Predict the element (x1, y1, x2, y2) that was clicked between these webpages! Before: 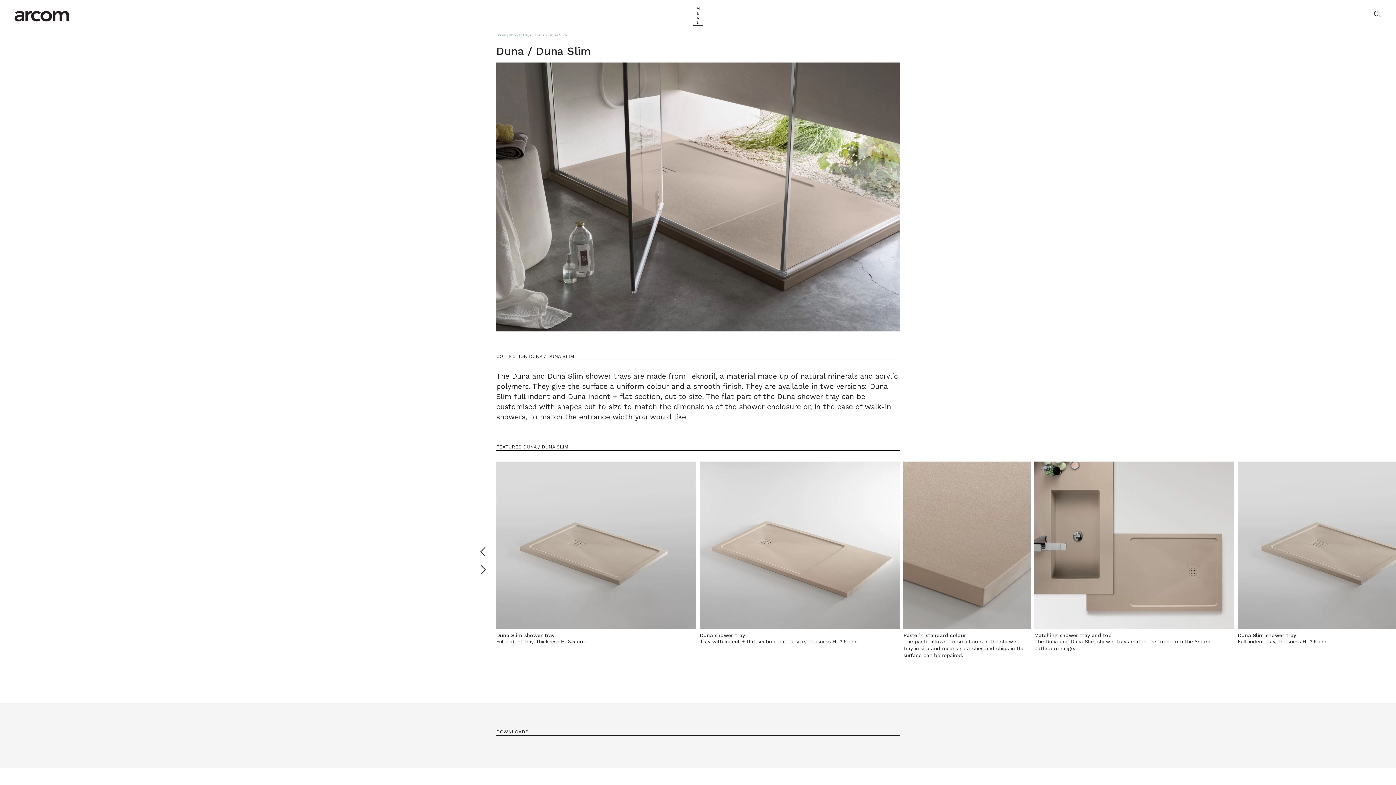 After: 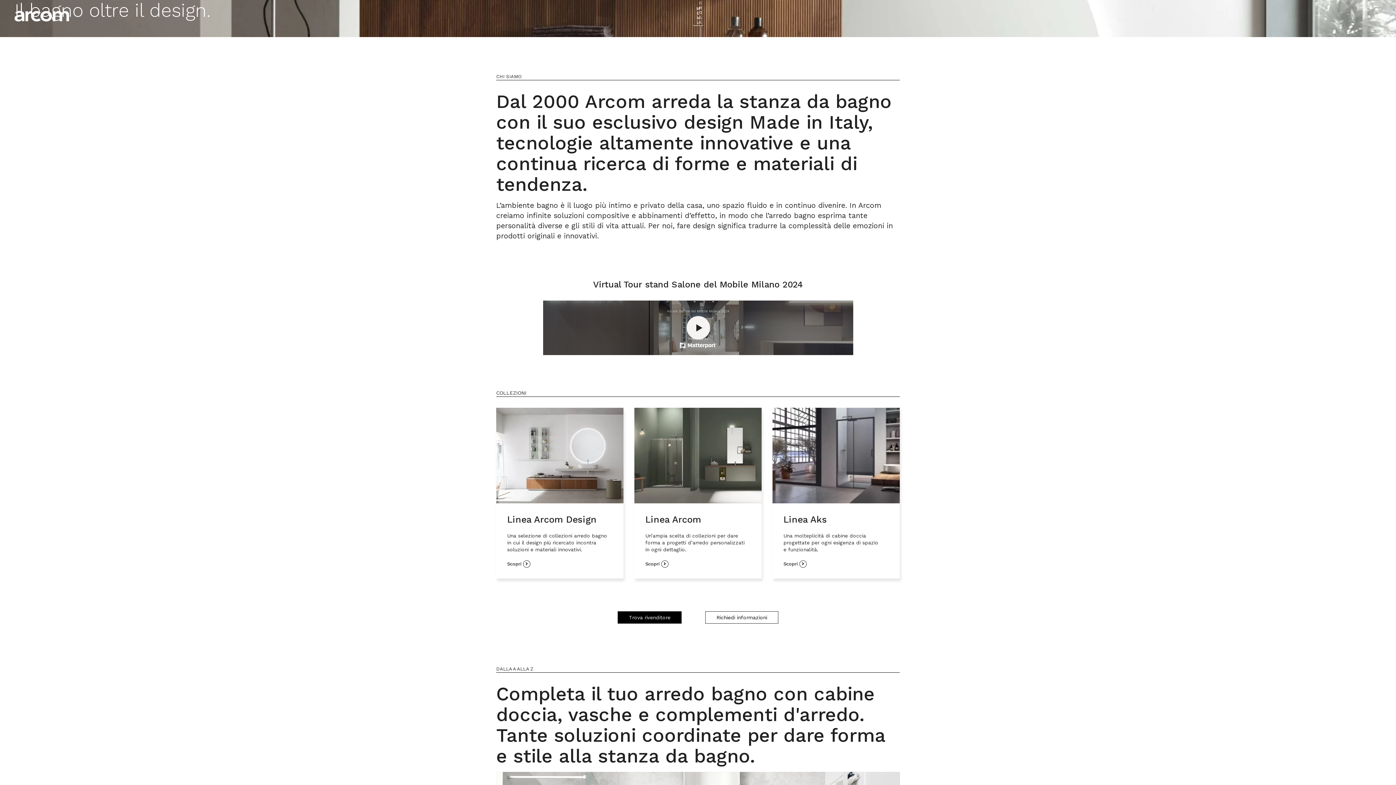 Action: bbox: (496, 33, 505, 37) label: Home